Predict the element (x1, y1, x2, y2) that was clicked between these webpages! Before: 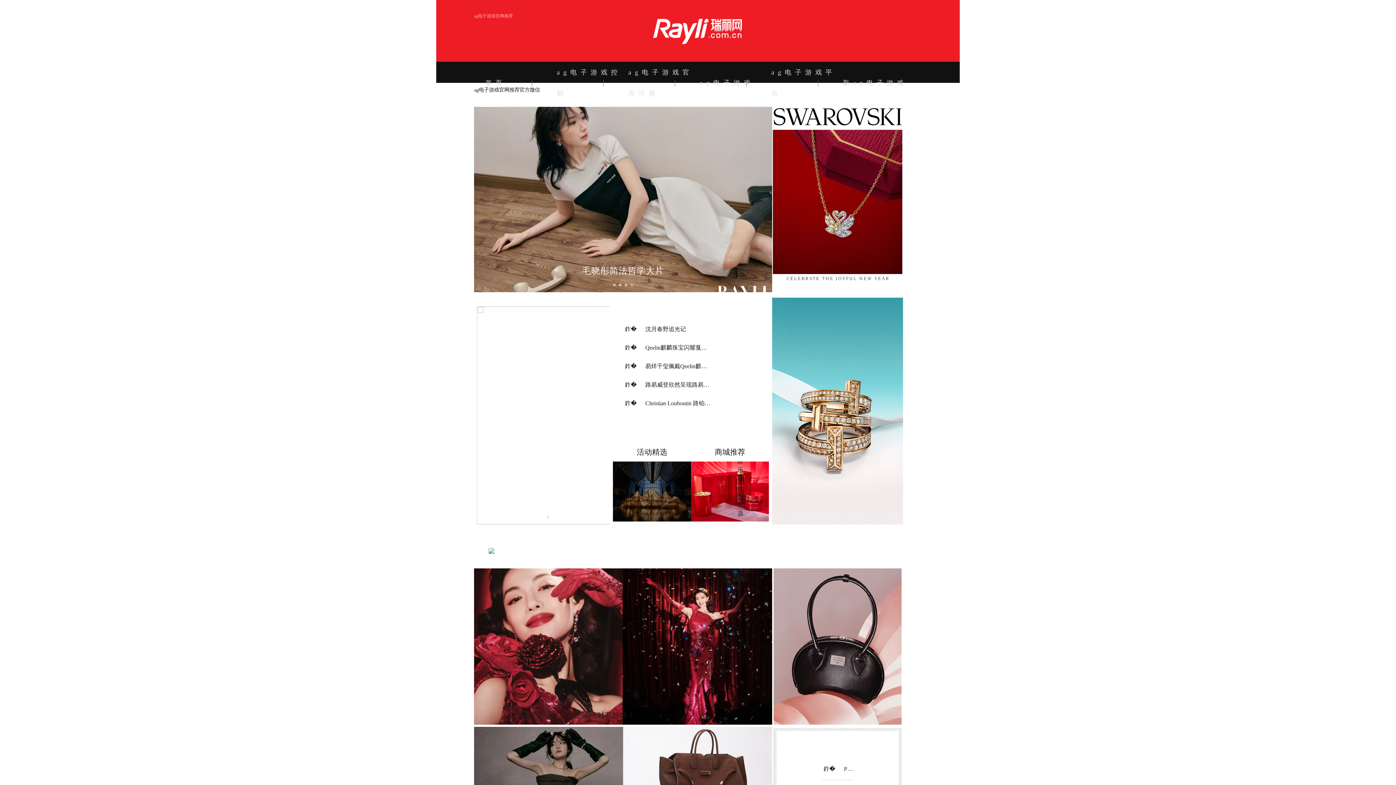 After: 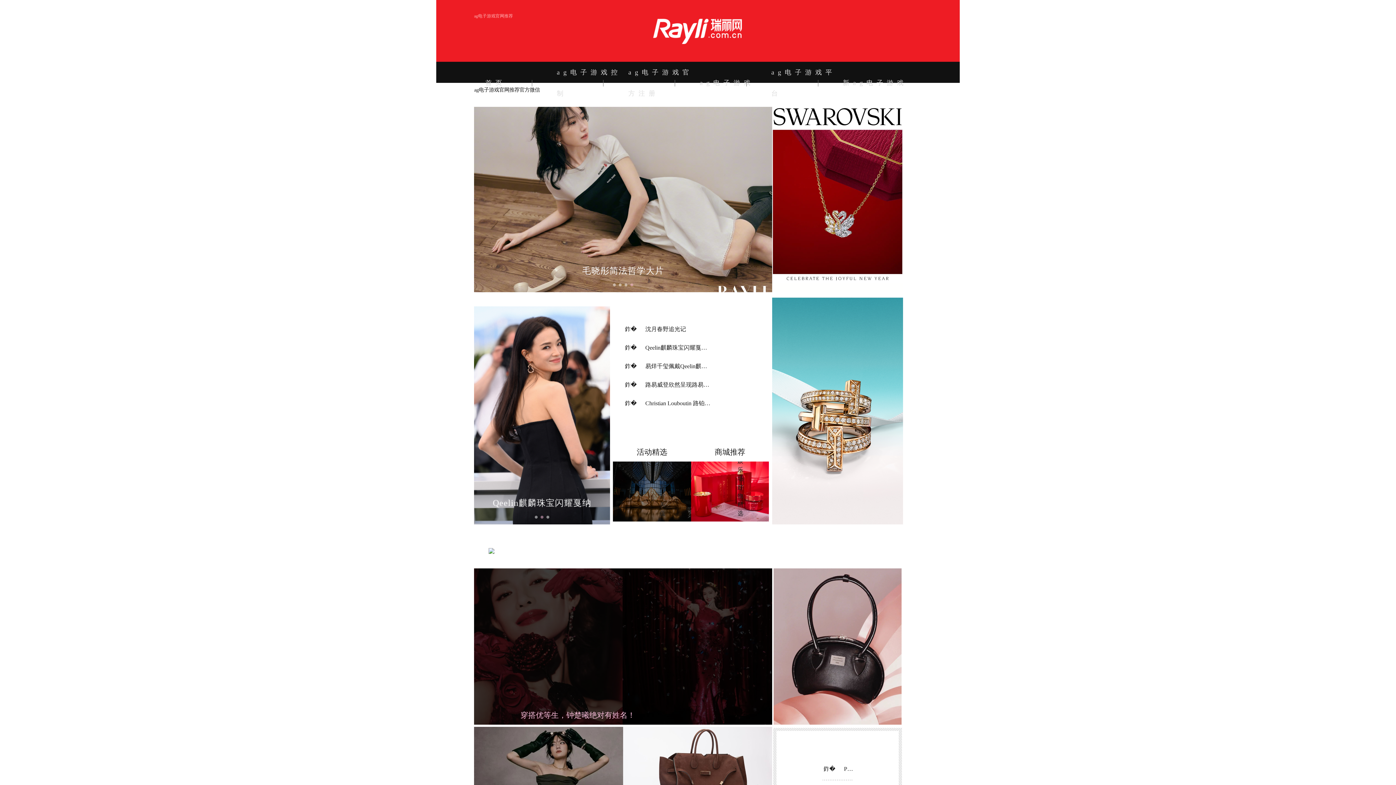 Action: bbox: (520, 711, 635, 719) label: 穿搭优等生，钟楚曦绝对有姓名！